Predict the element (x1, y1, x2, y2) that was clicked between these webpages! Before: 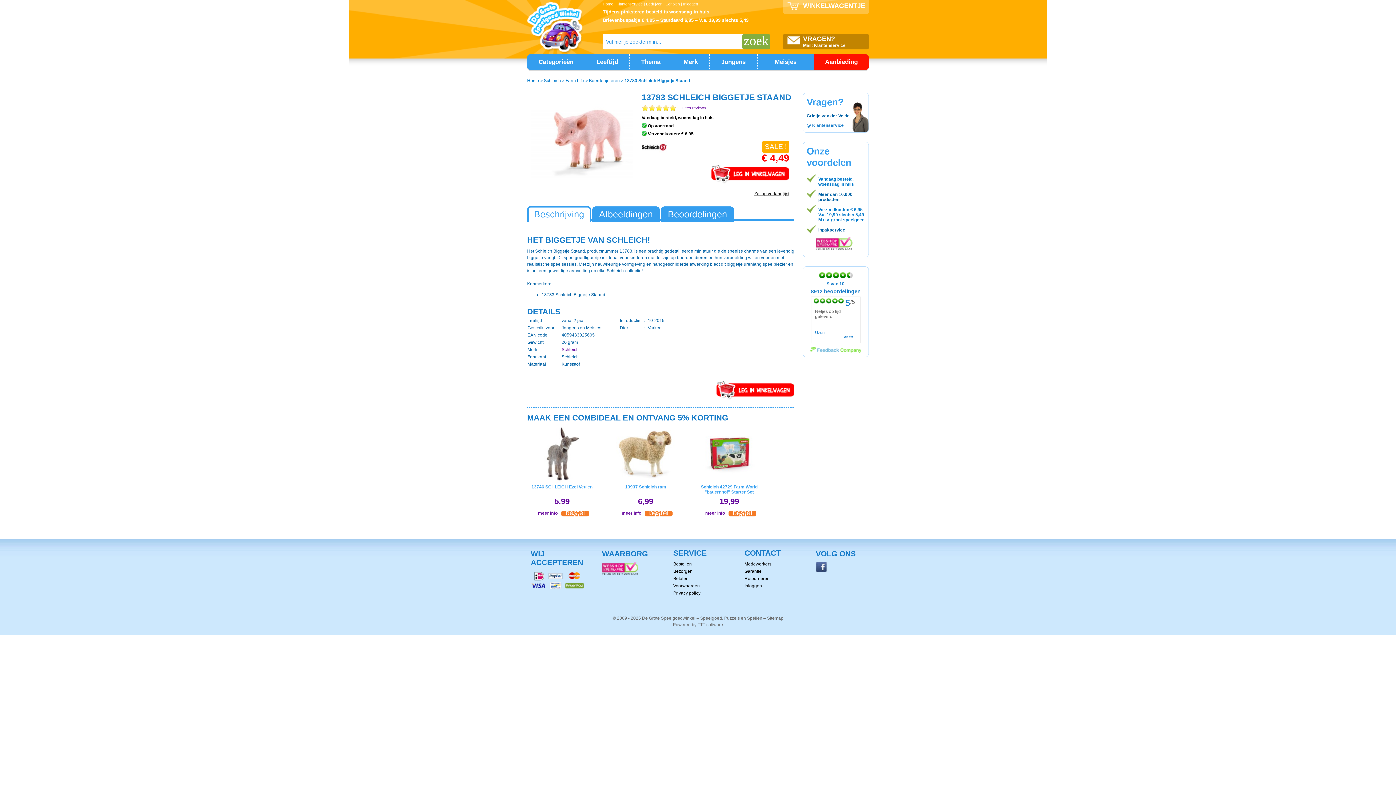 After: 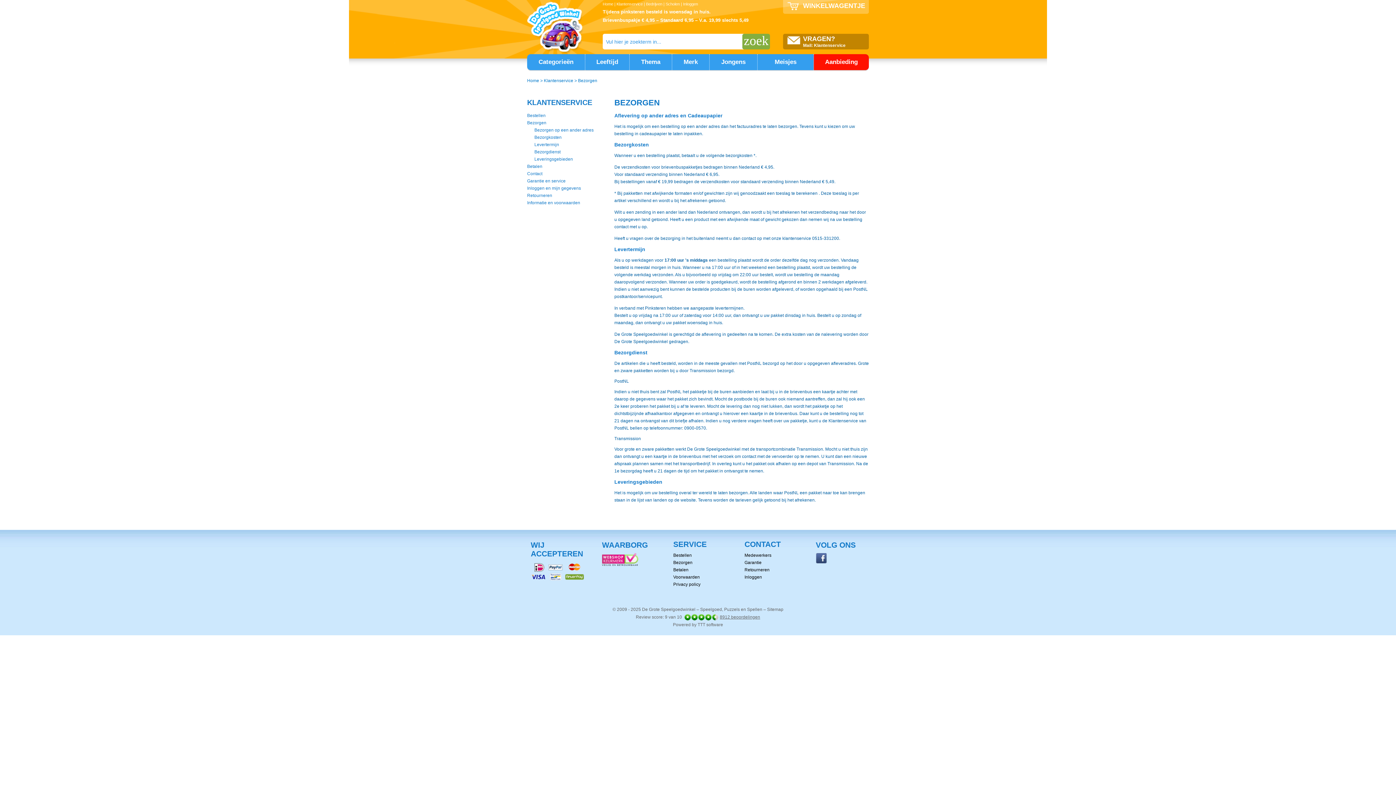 Action: bbox: (818, 207, 864, 222) label: Verzendkosten € 6,95
V.a. 19,99 slechts 5,49
M.u.v. groot speelgoed